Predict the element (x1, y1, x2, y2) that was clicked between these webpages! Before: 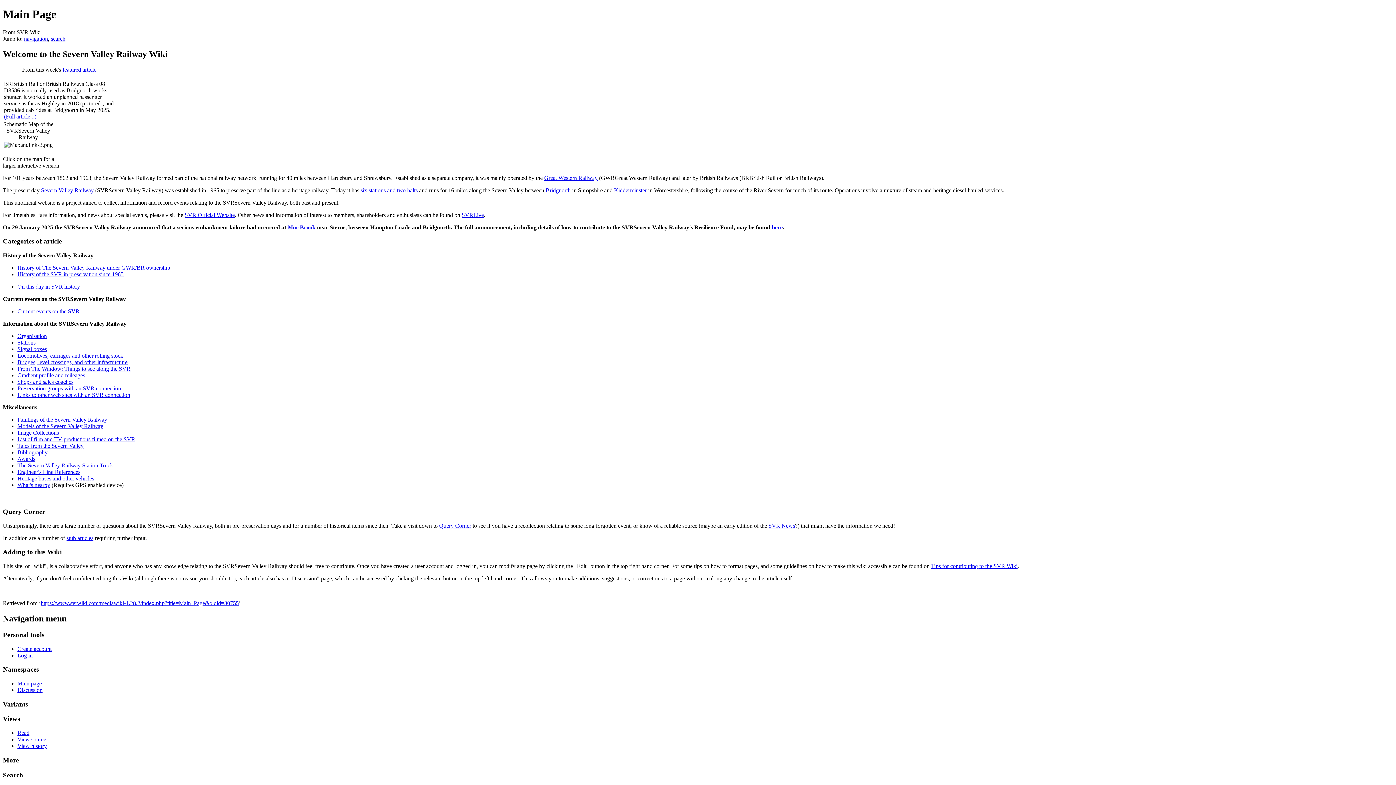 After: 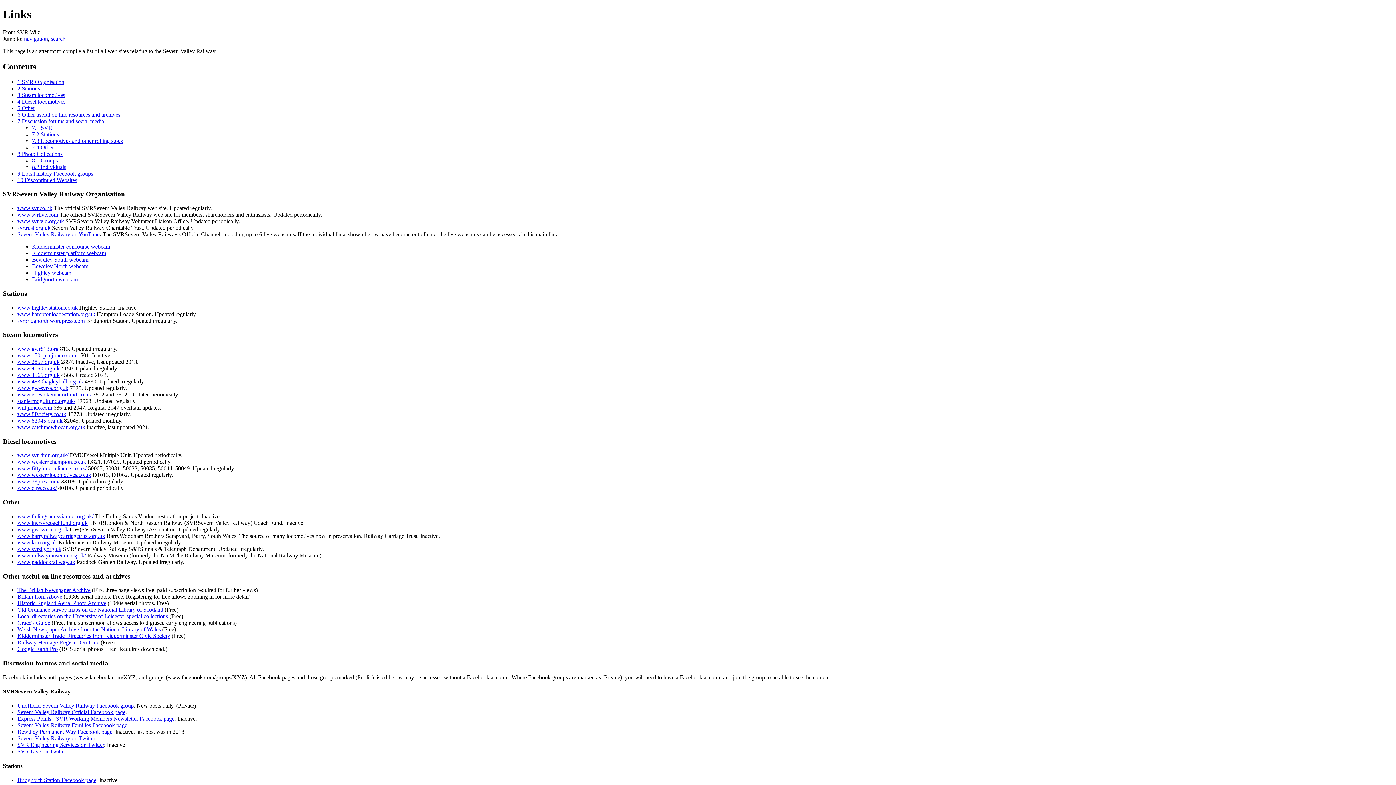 Action: label: Links to other web sites with an SVR connection bbox: (17, 392, 130, 398)